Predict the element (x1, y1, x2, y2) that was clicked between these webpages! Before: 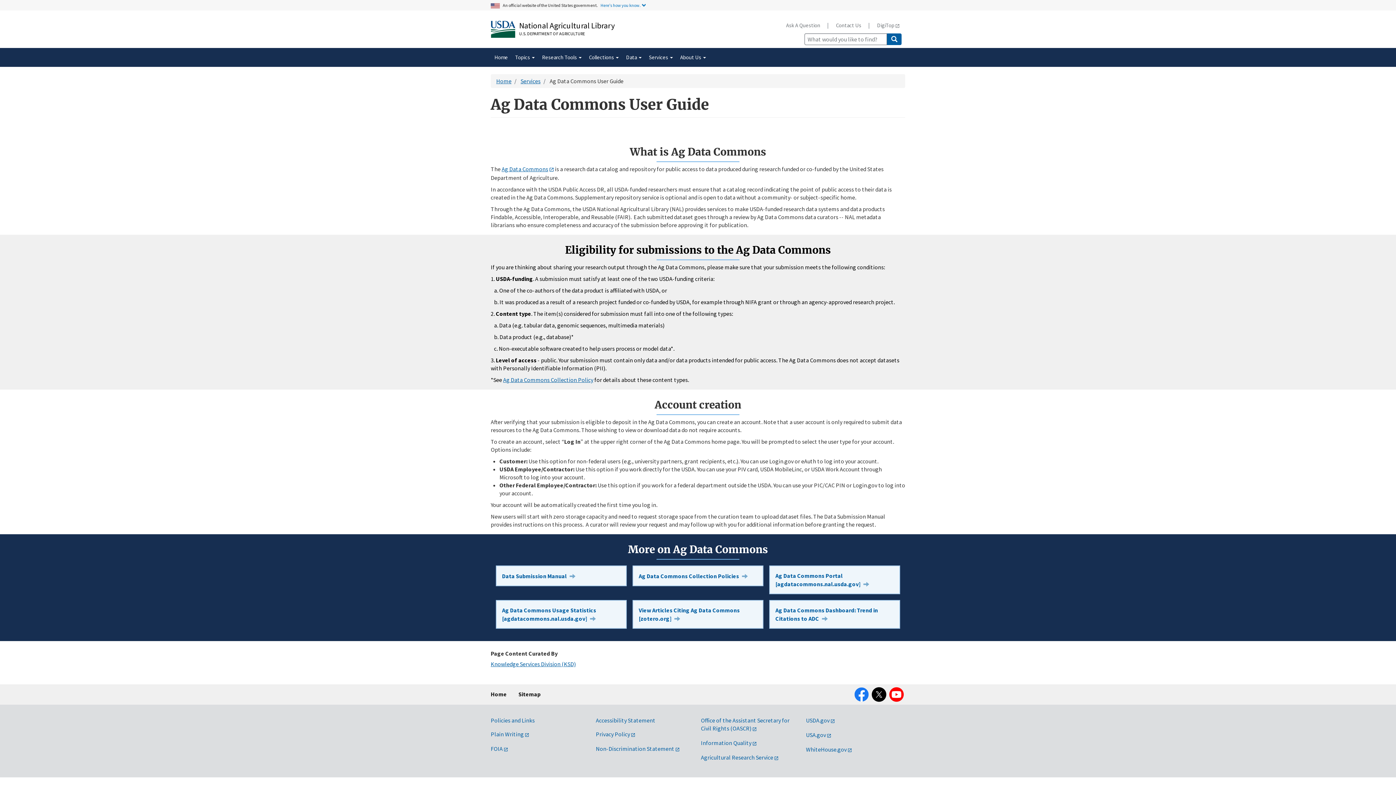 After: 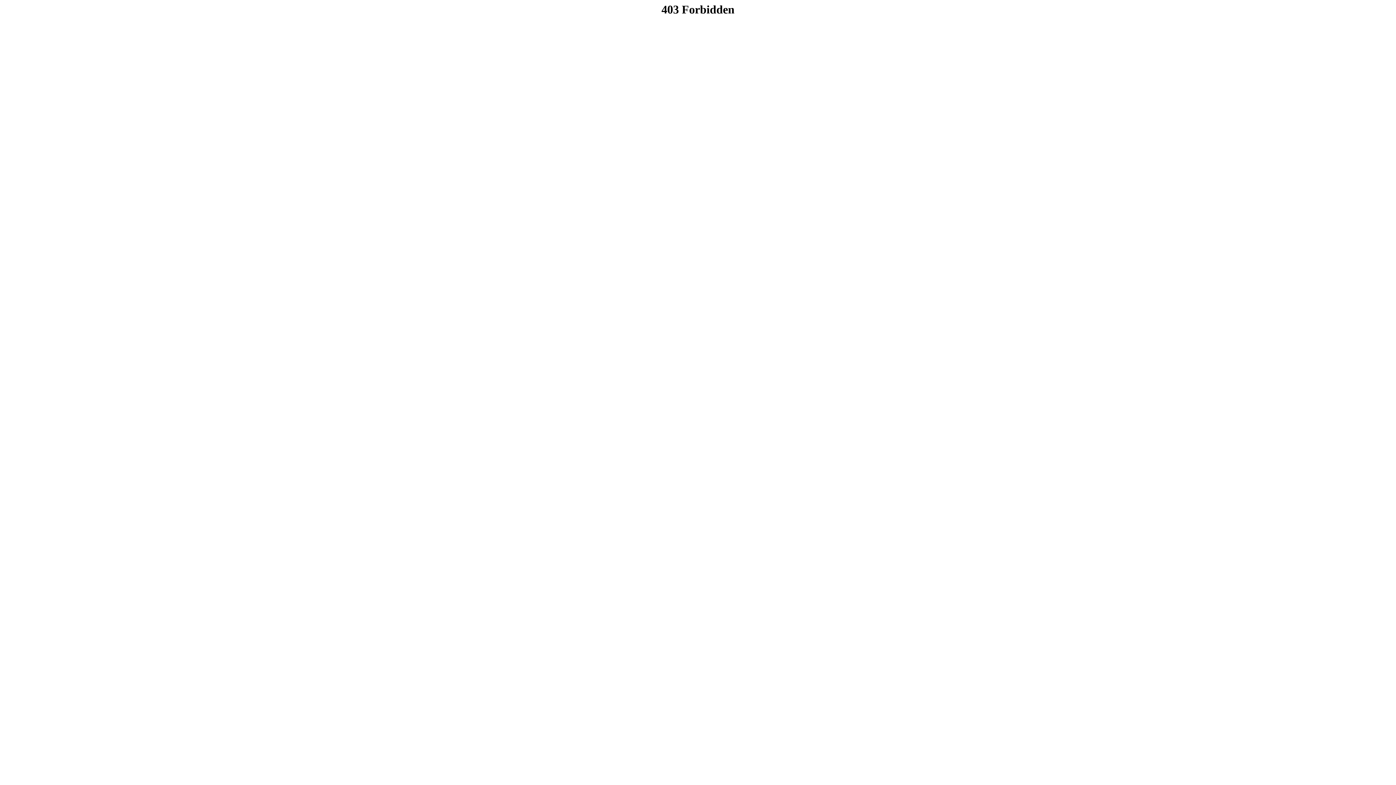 Action: label: Ag Data Commons bbox: (501, 165, 554, 172)